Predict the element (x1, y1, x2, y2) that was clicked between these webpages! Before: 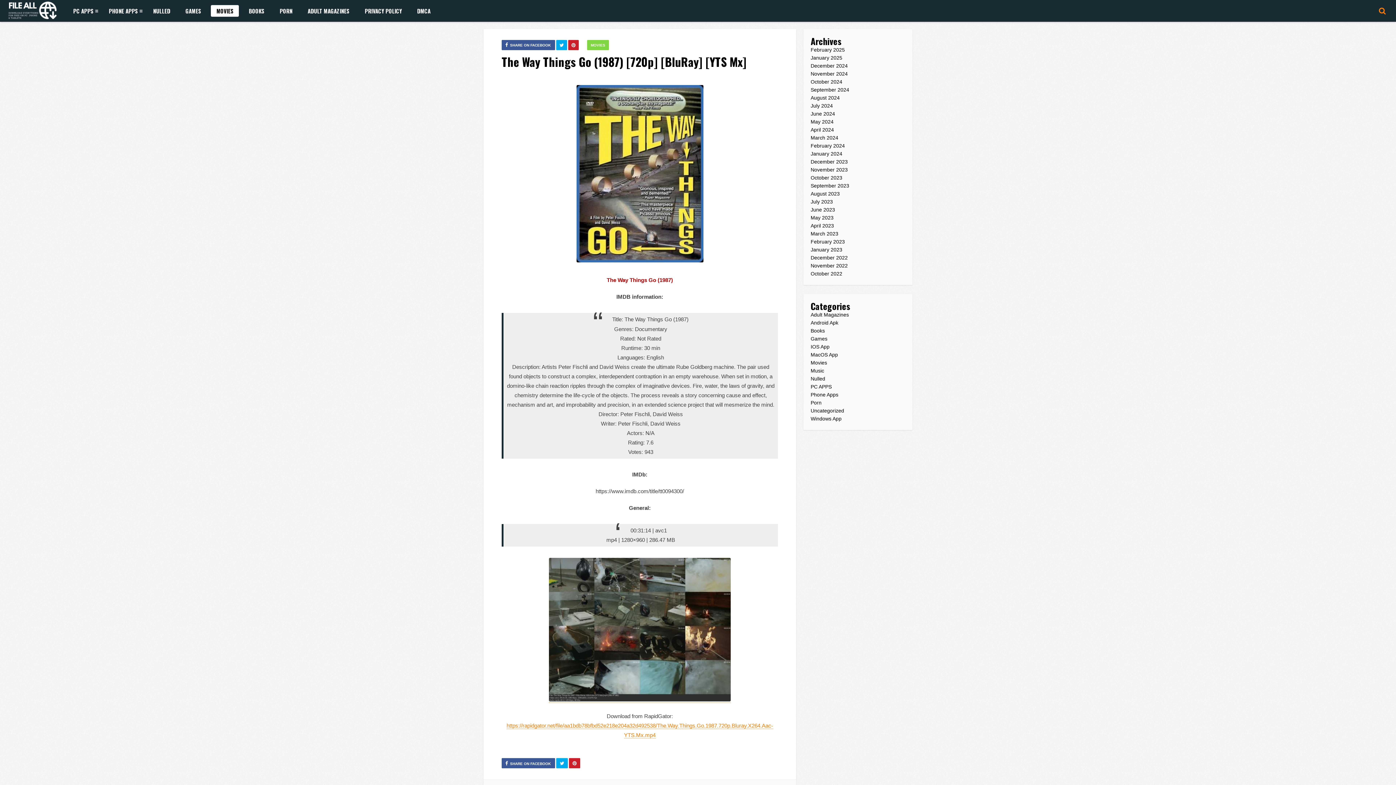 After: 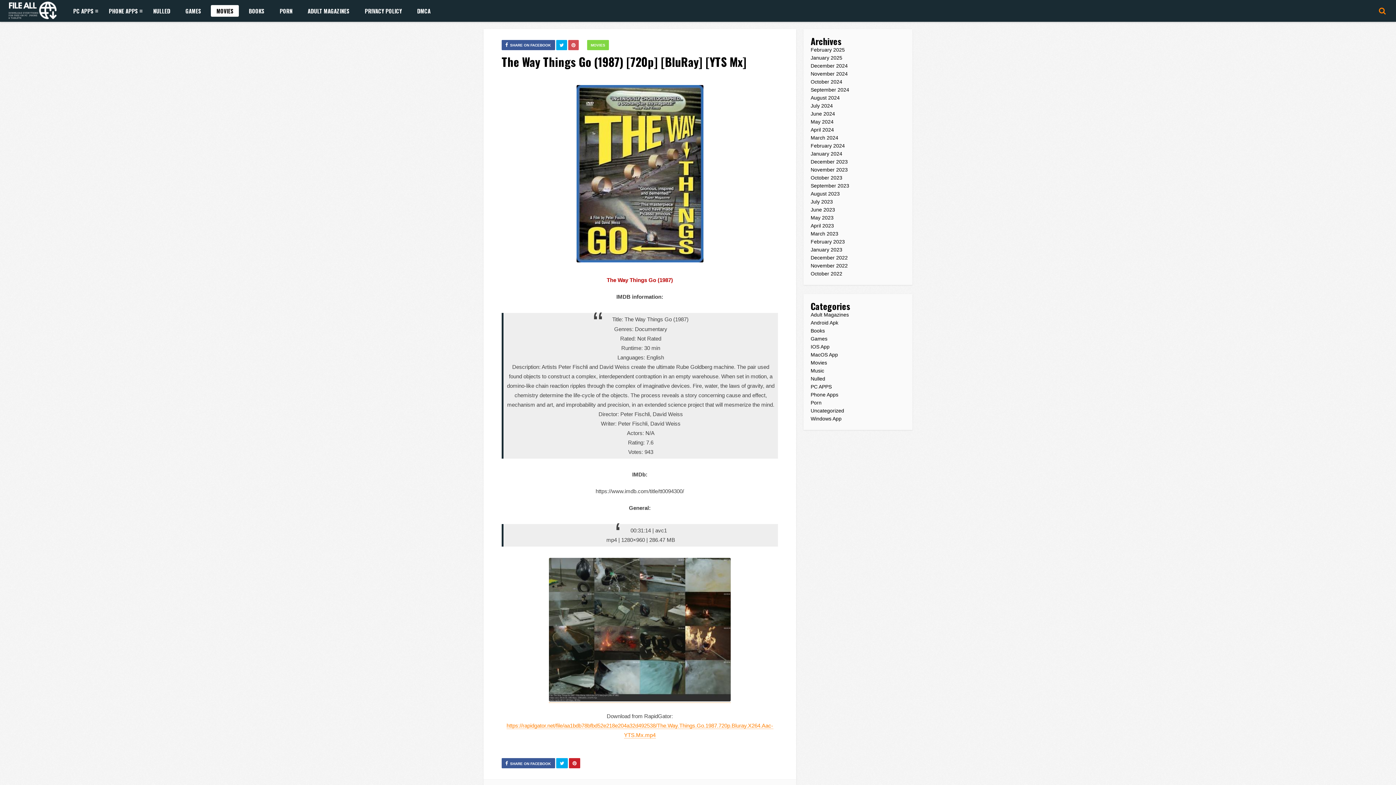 Action: bbox: (568, 40, 578, 50)